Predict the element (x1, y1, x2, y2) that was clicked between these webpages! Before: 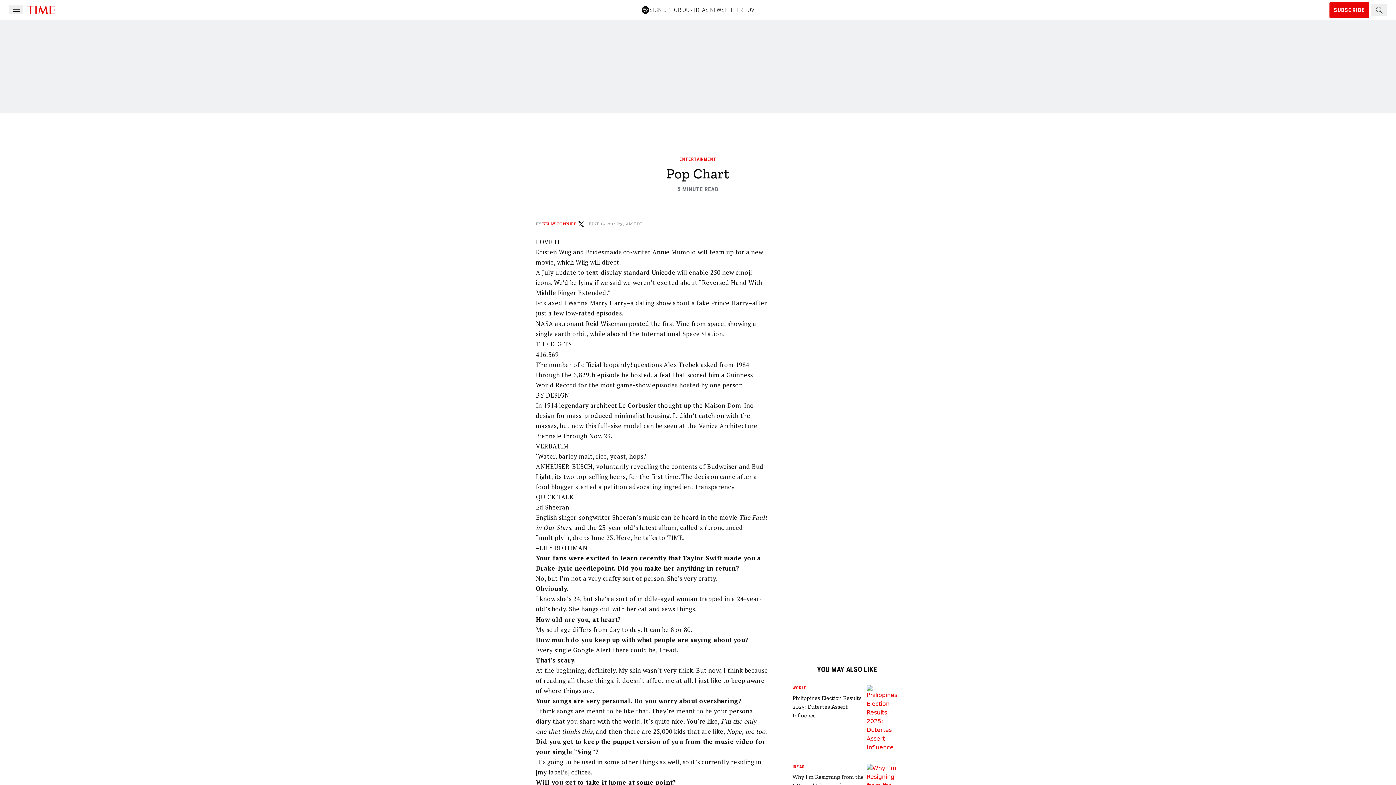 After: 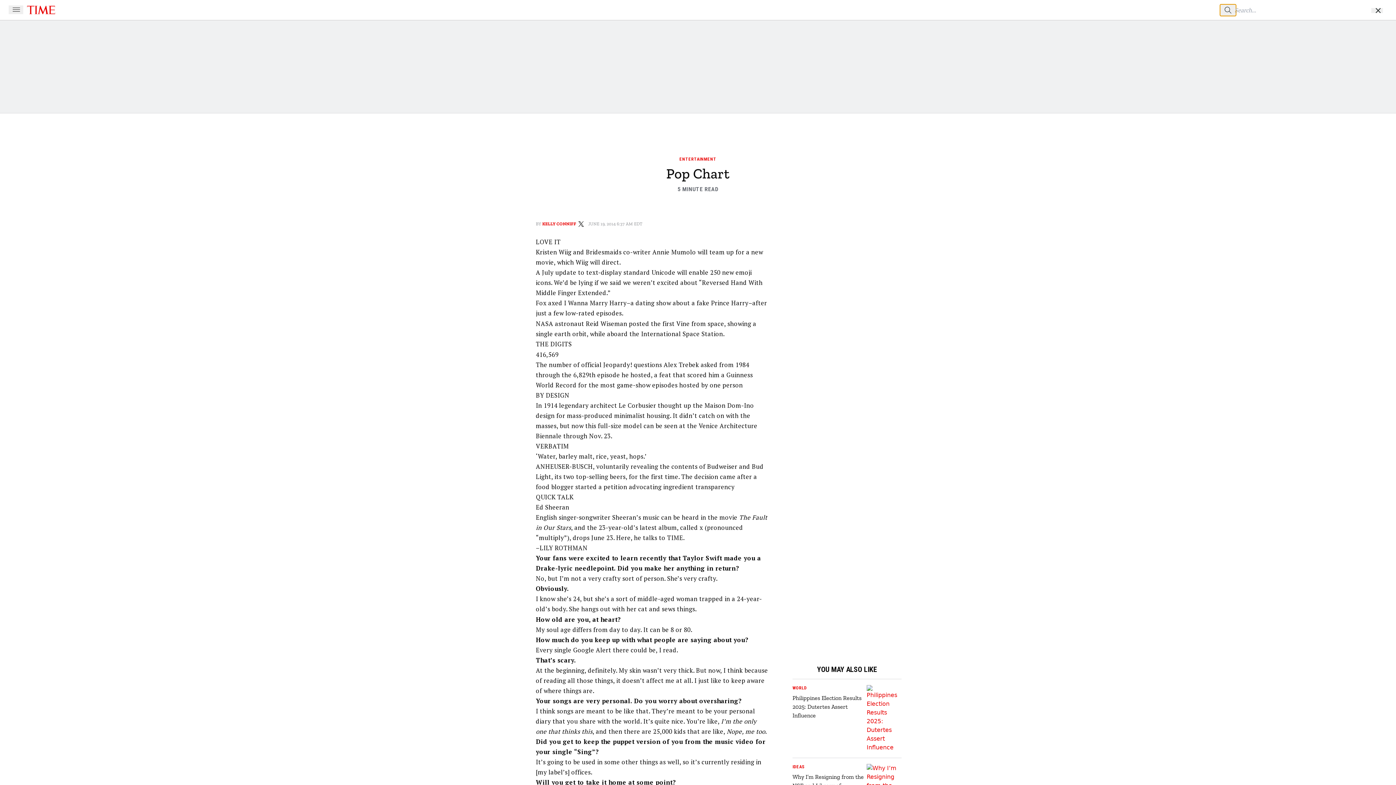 Action: label: Search Button bbox: (1371, 4, 1387, 15)